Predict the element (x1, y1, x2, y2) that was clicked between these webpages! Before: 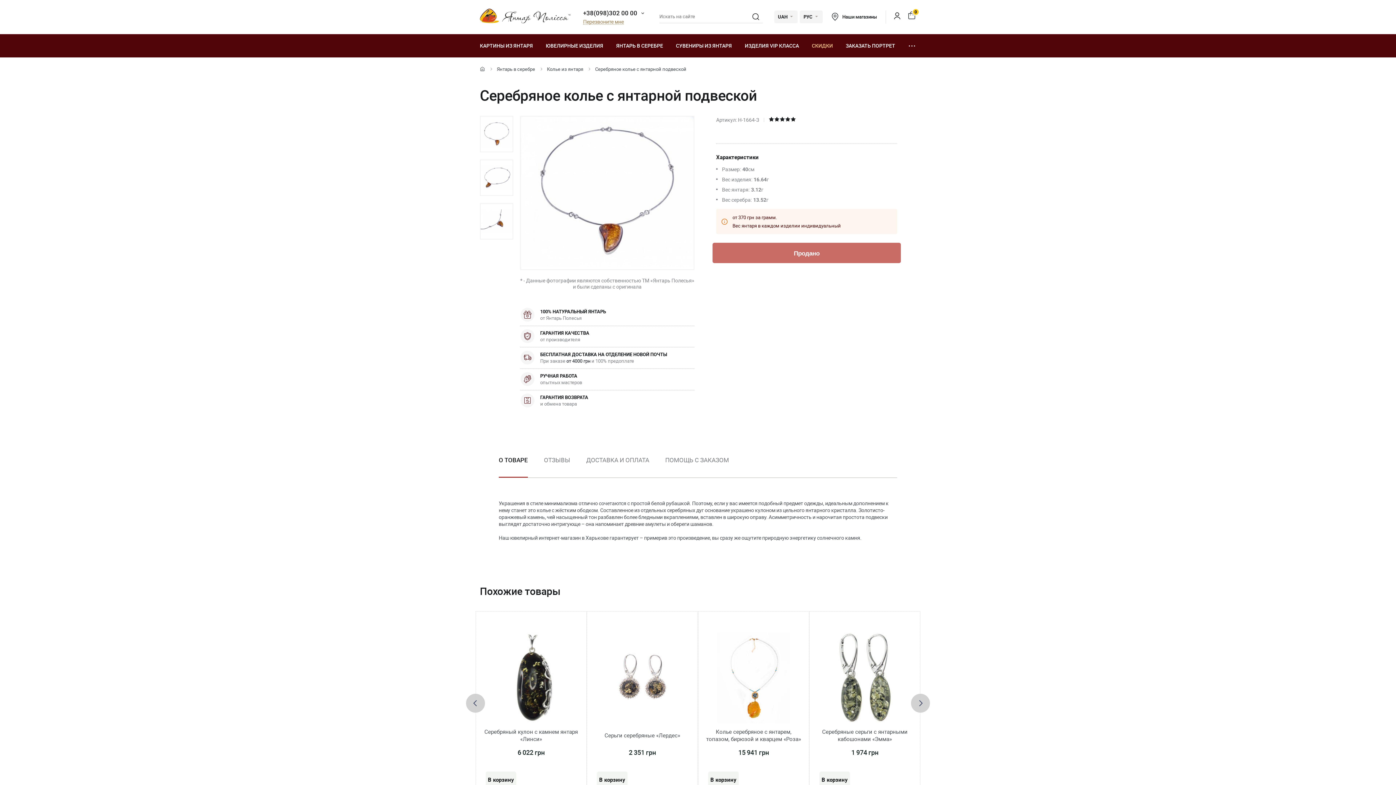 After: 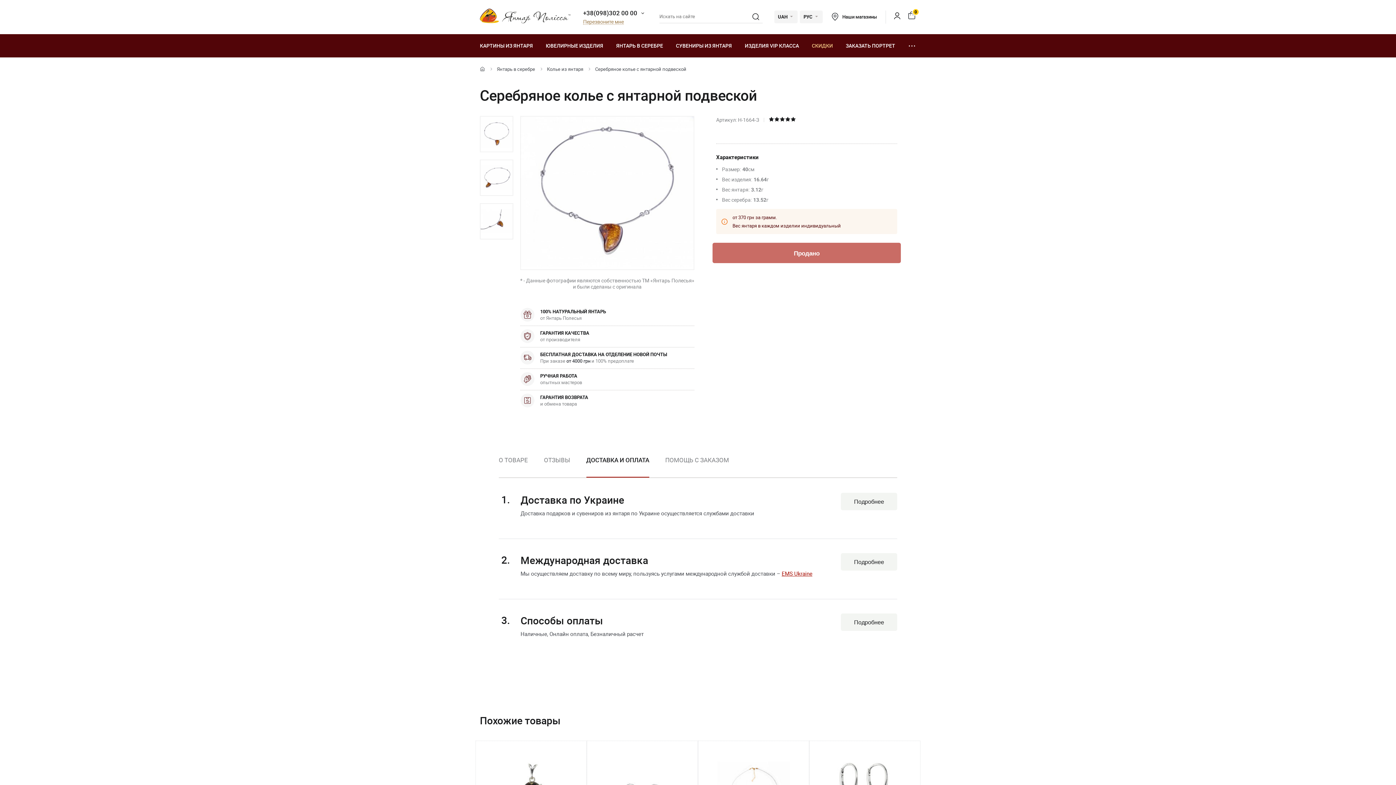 Action: label: ДОСТАВКА И ОПЛАТА bbox: (586, 454, 649, 477)